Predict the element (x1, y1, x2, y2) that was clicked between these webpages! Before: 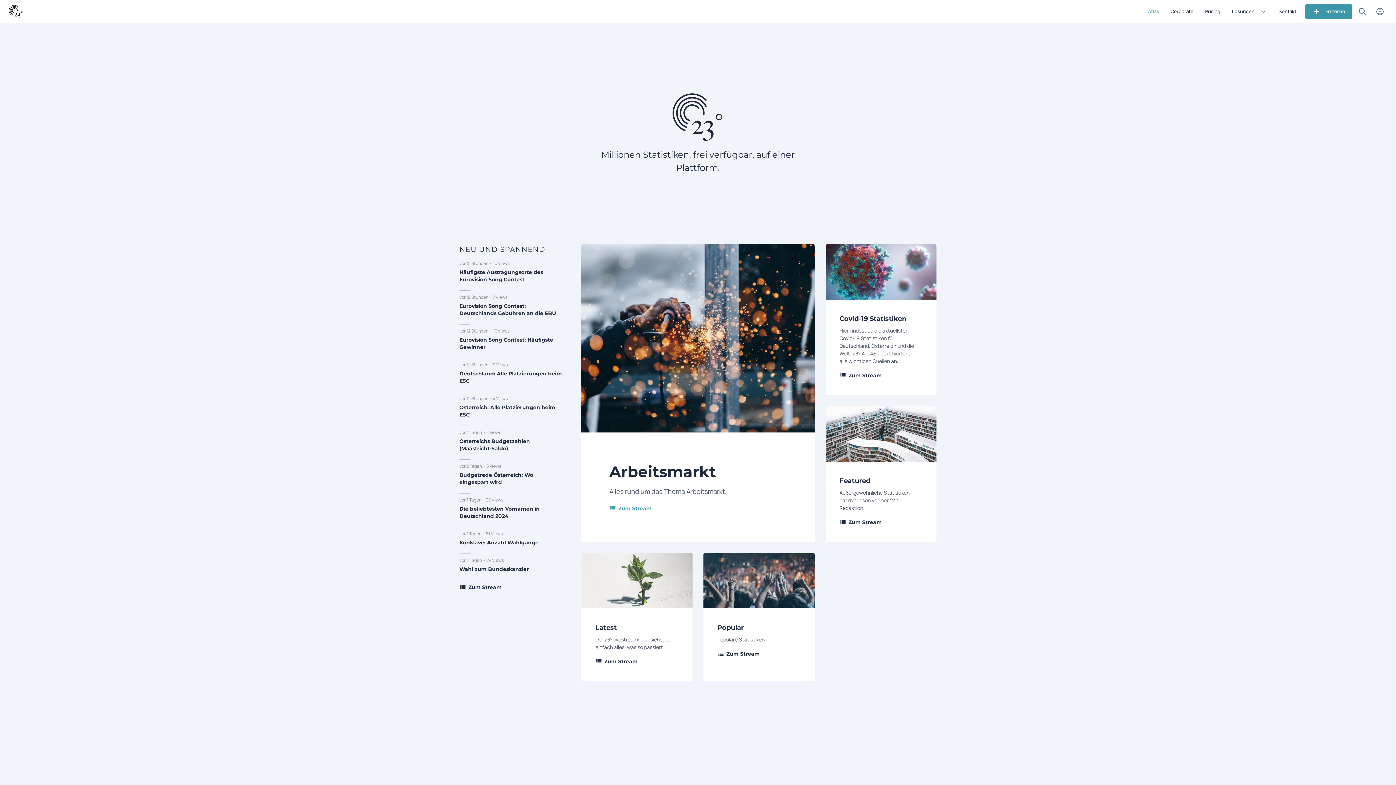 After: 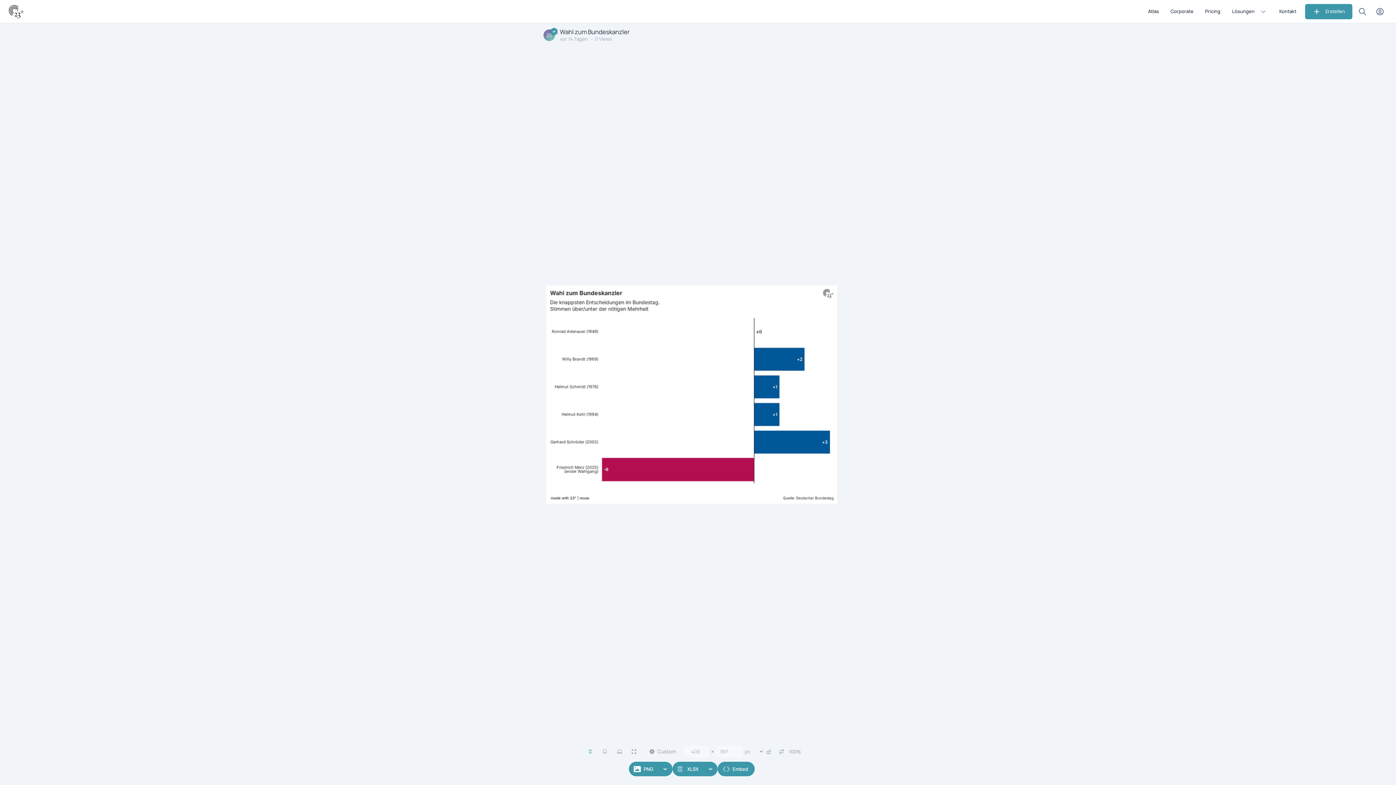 Action: label: Wahl zum Bundeskanzler bbox: (459, 566, 528, 572)